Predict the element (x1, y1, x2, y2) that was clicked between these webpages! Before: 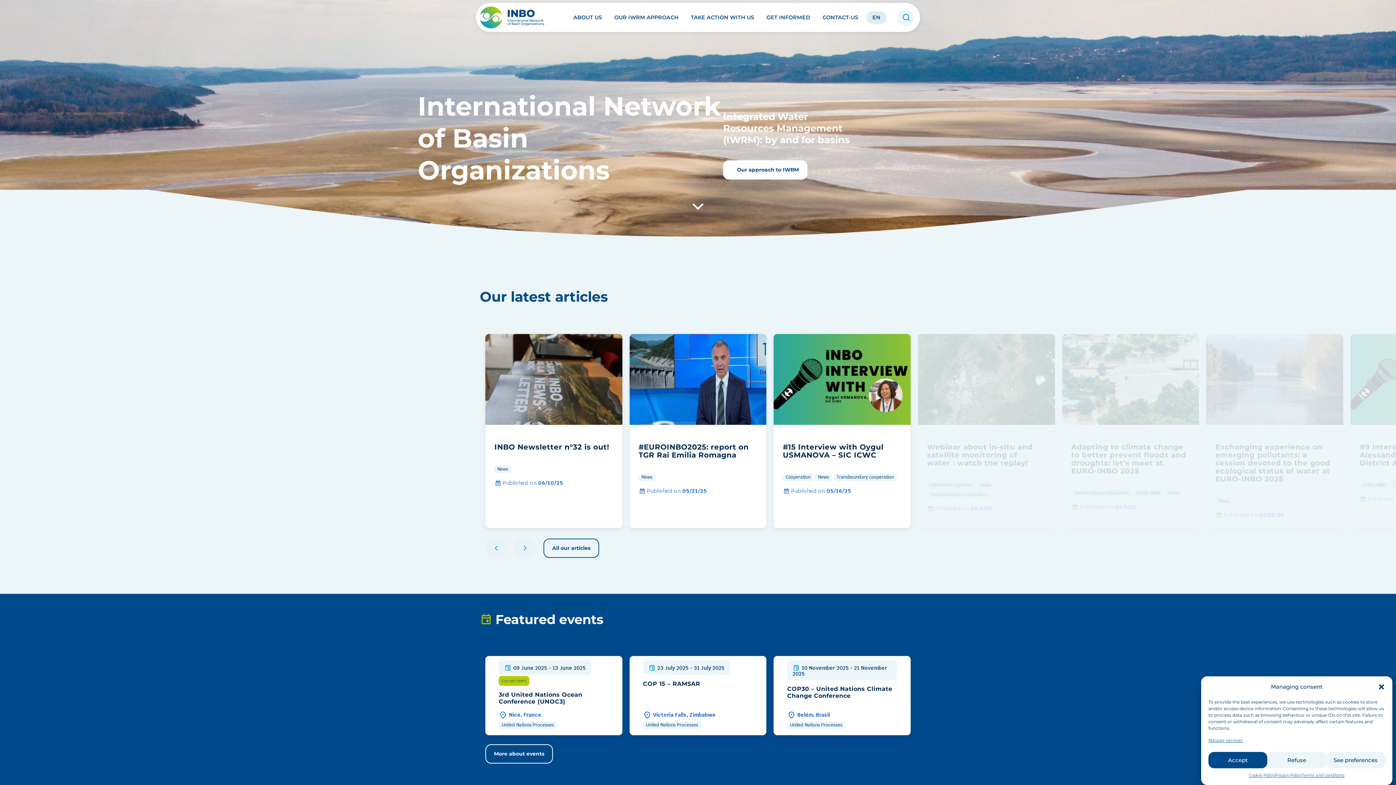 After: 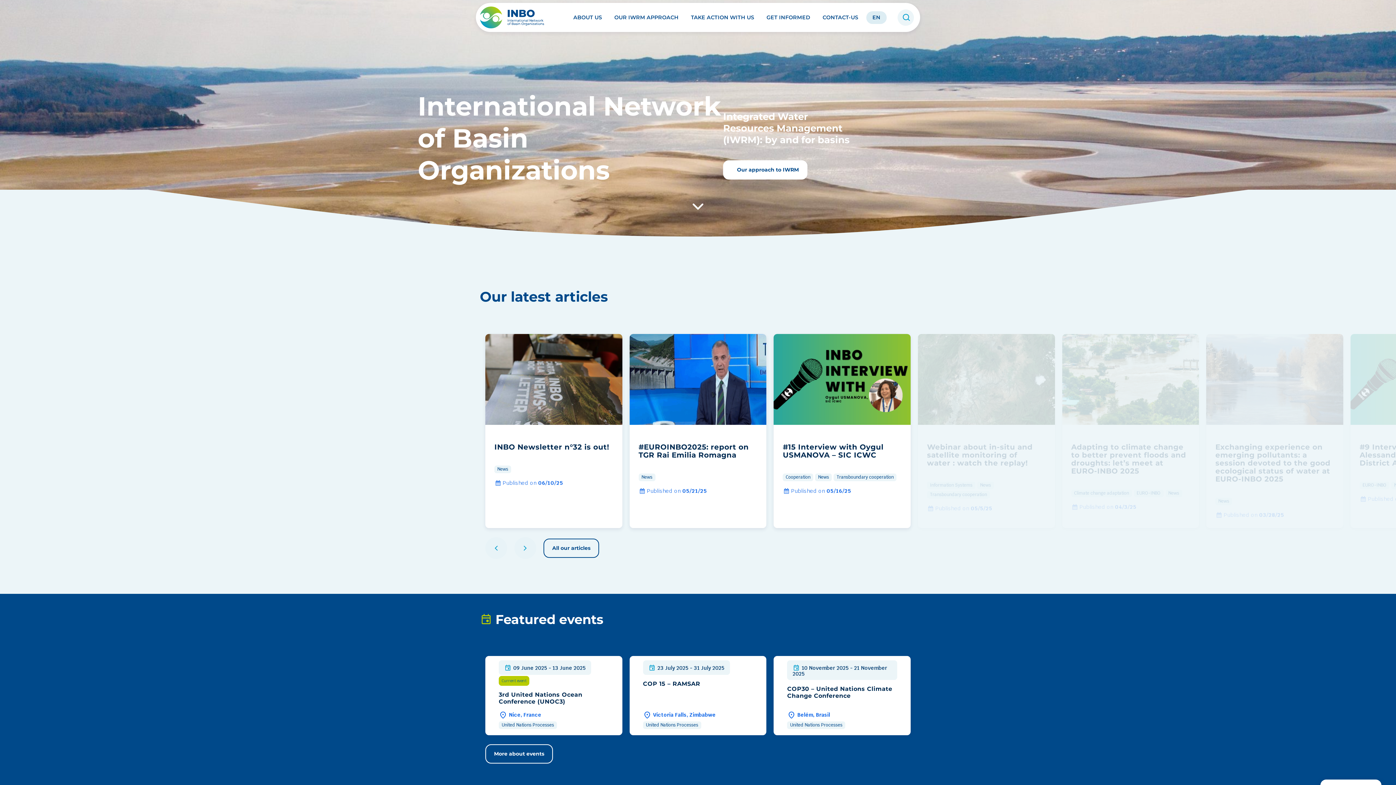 Action: bbox: (1267, 752, 1326, 768) label: Refuse